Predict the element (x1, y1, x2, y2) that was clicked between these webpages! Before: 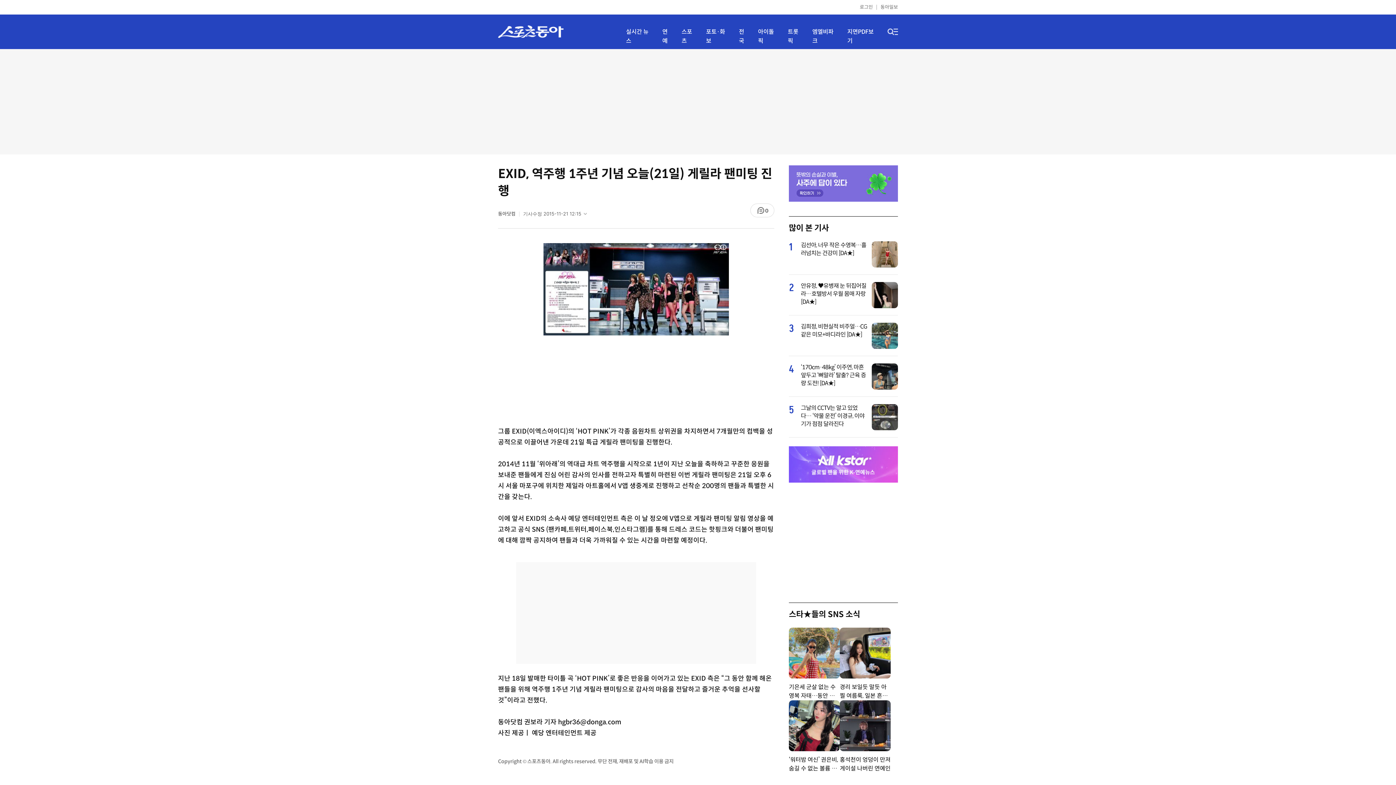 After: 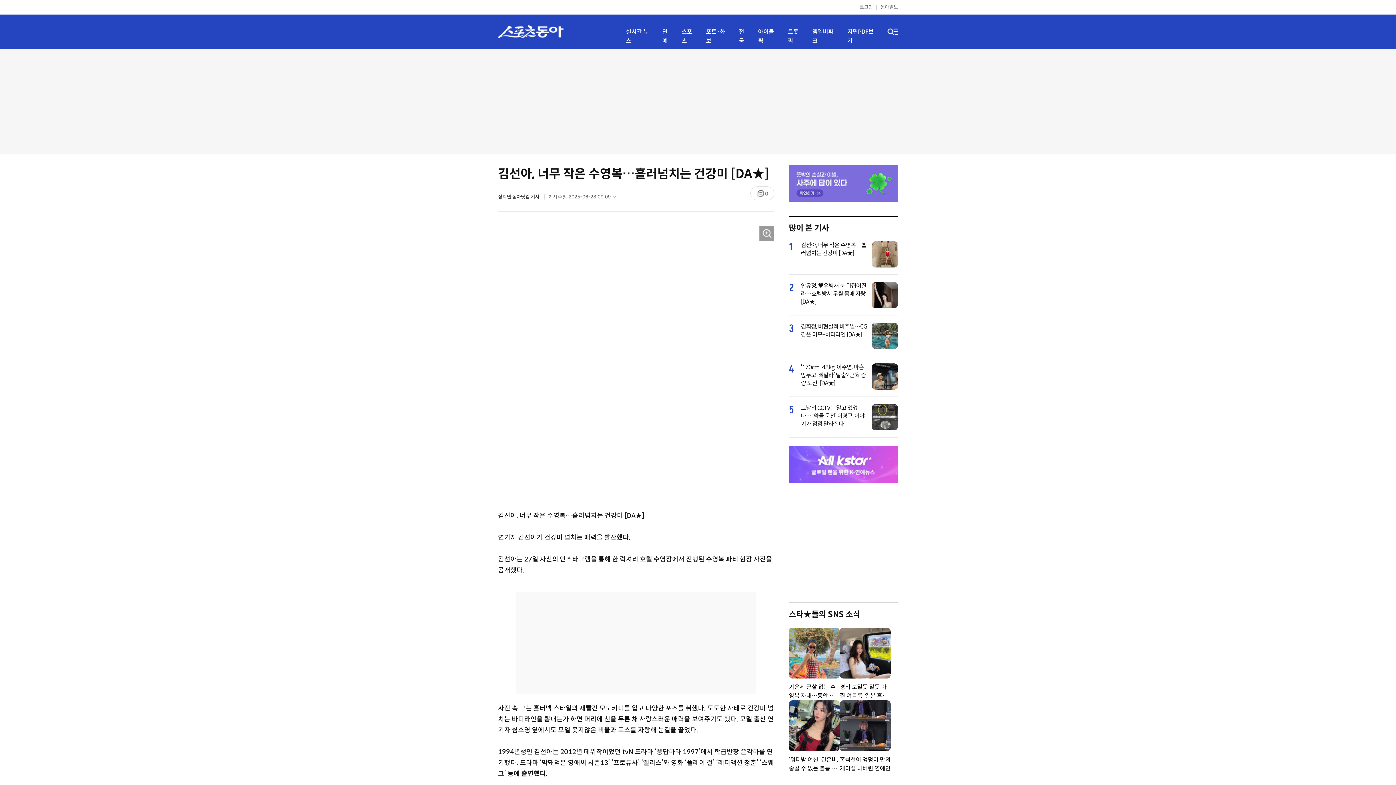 Action: bbox: (872, 264, 898, 268)